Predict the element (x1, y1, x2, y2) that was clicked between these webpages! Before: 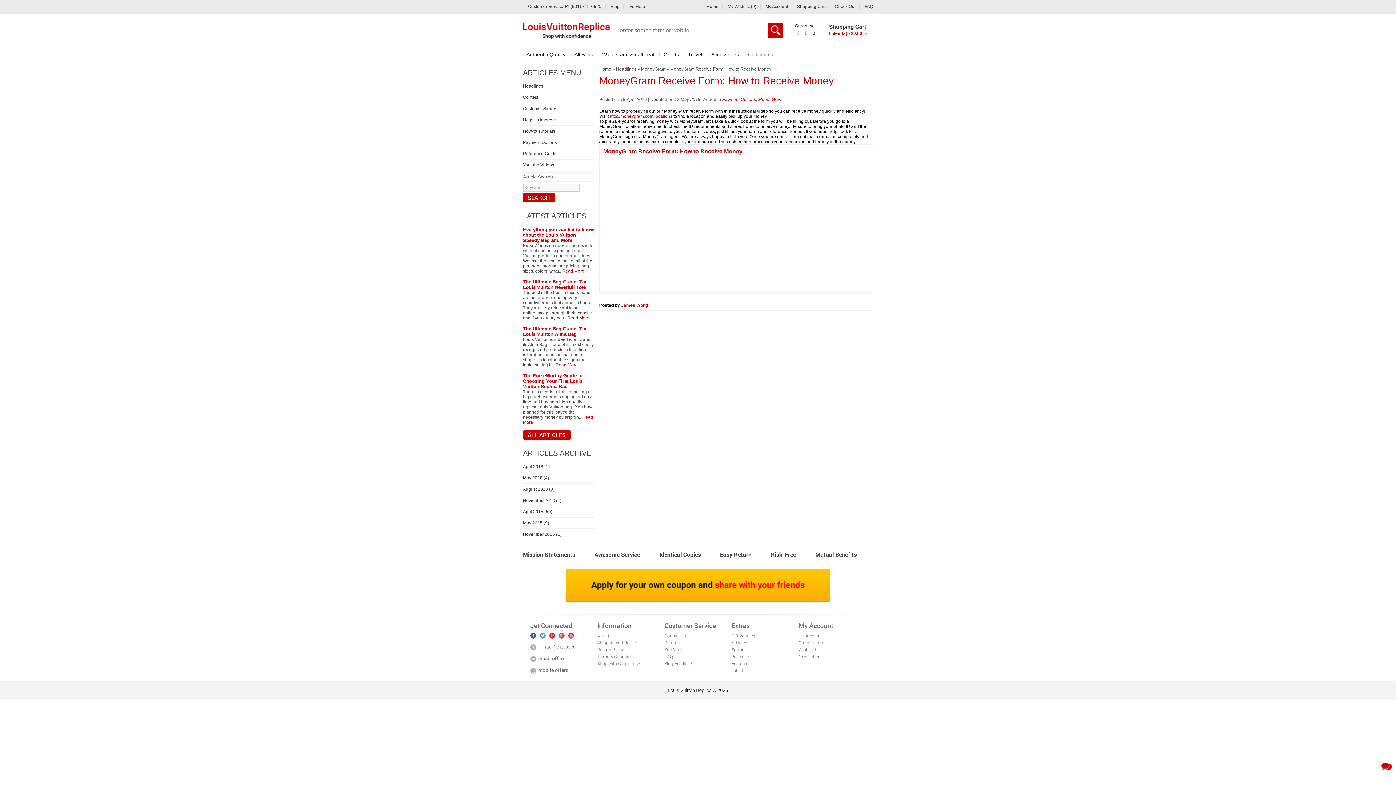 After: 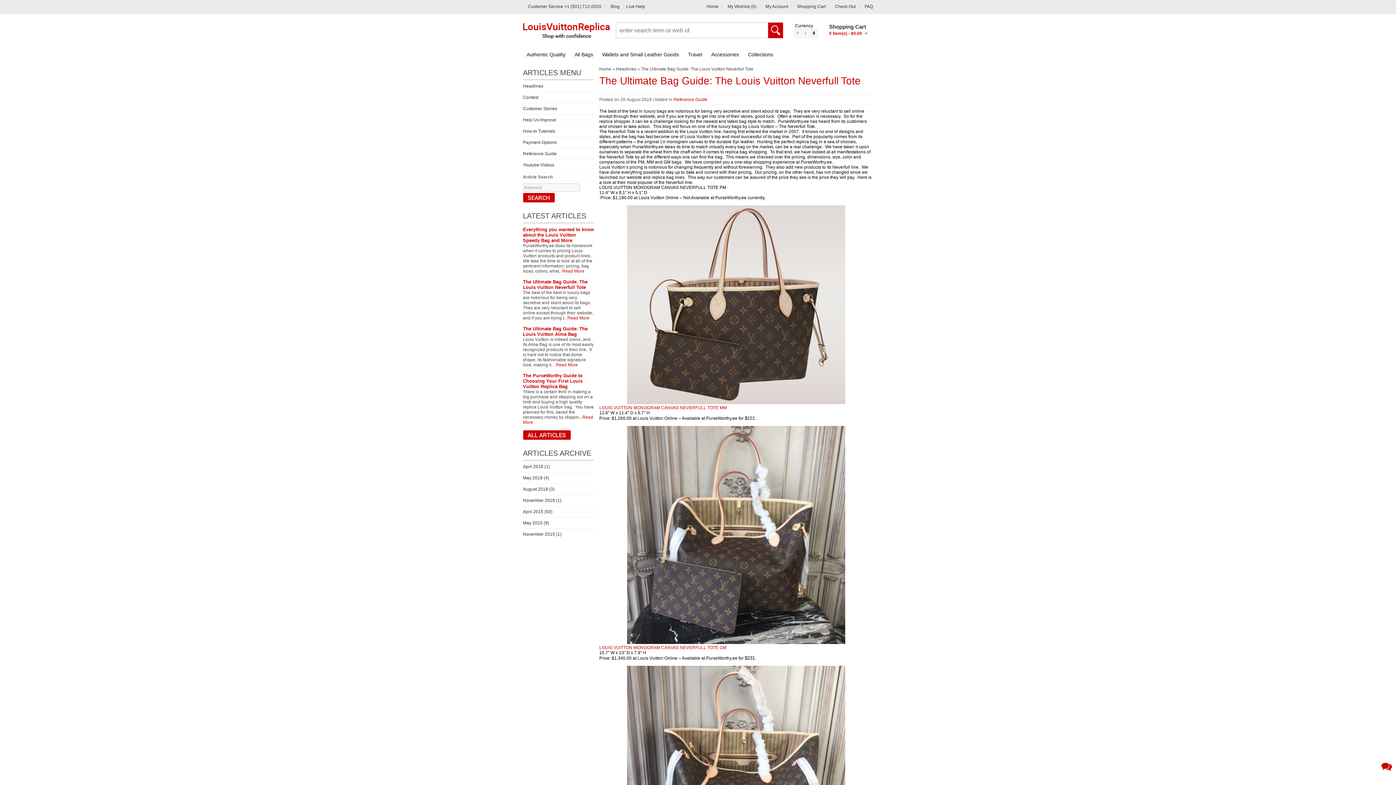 Action: bbox: (523, 279, 587, 290) label: The Ultimate Bag Guide: The Louis Vuitton Neverfull Tote